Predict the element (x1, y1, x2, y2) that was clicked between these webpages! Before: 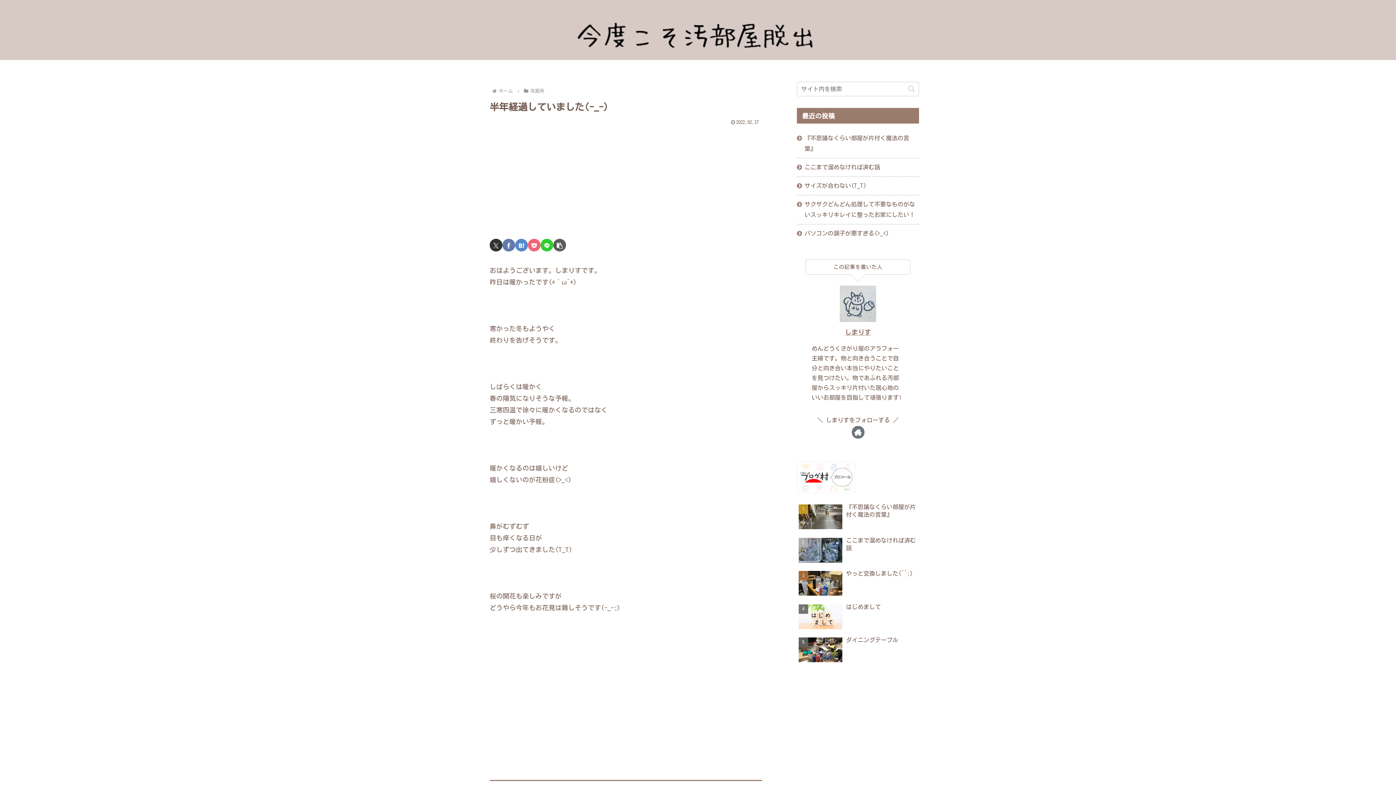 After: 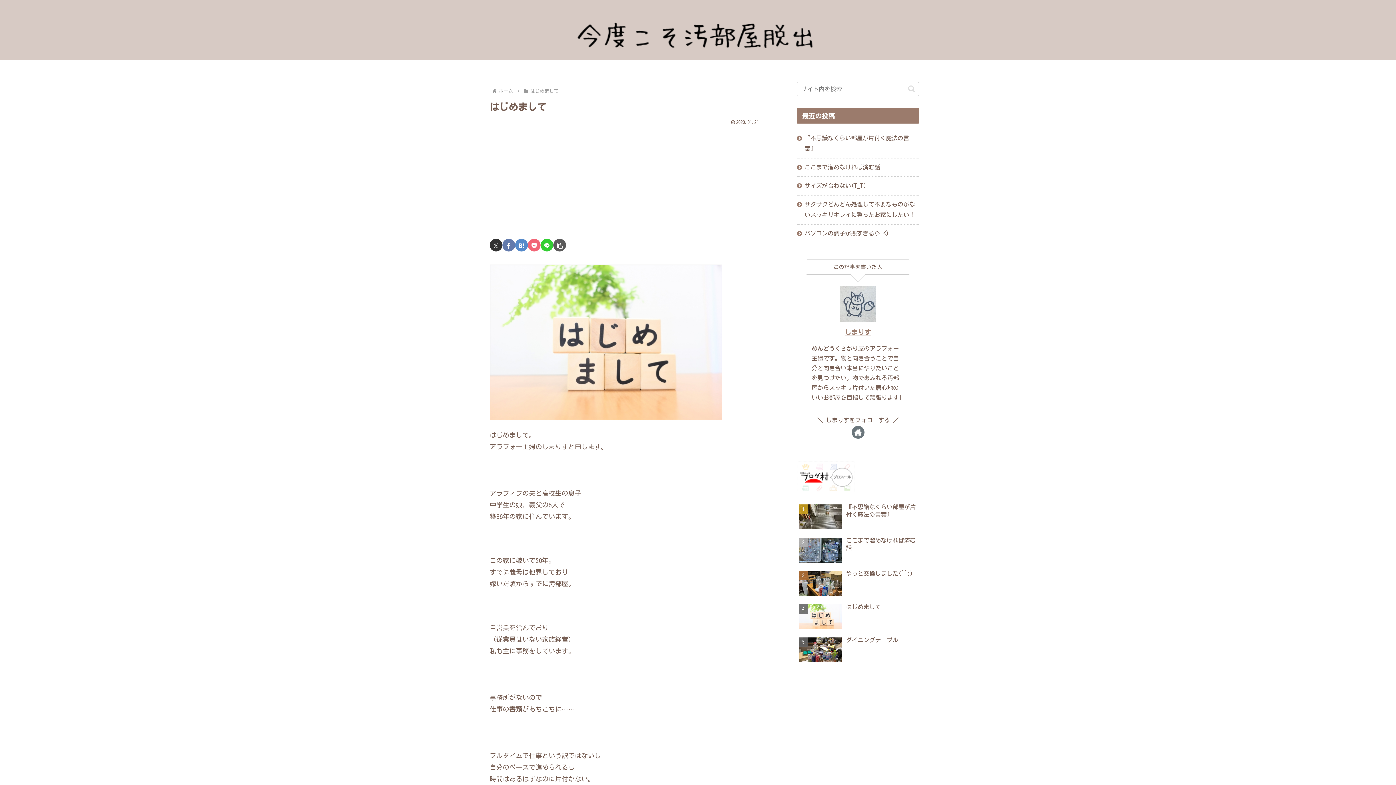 Action: label: はじめまして bbox: (797, 601, 919, 633)